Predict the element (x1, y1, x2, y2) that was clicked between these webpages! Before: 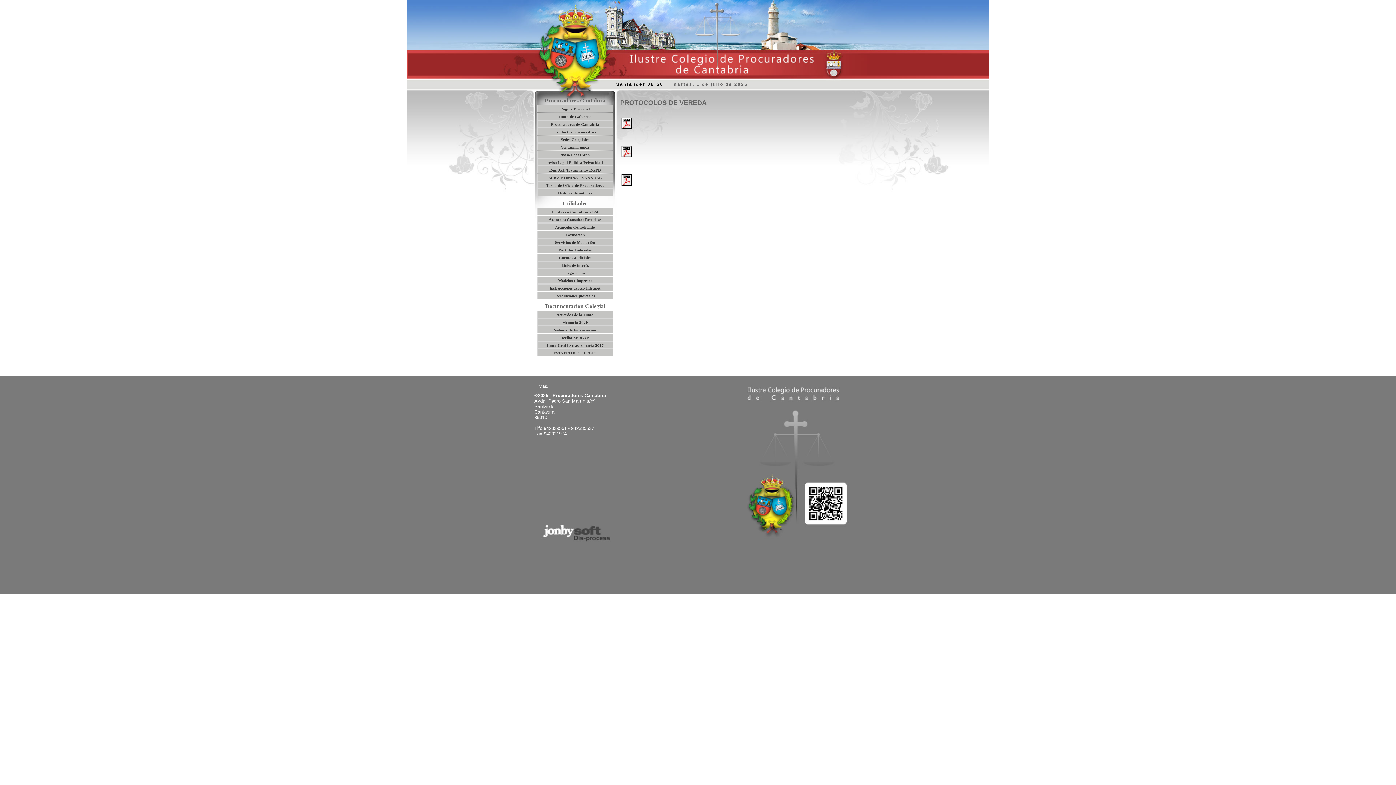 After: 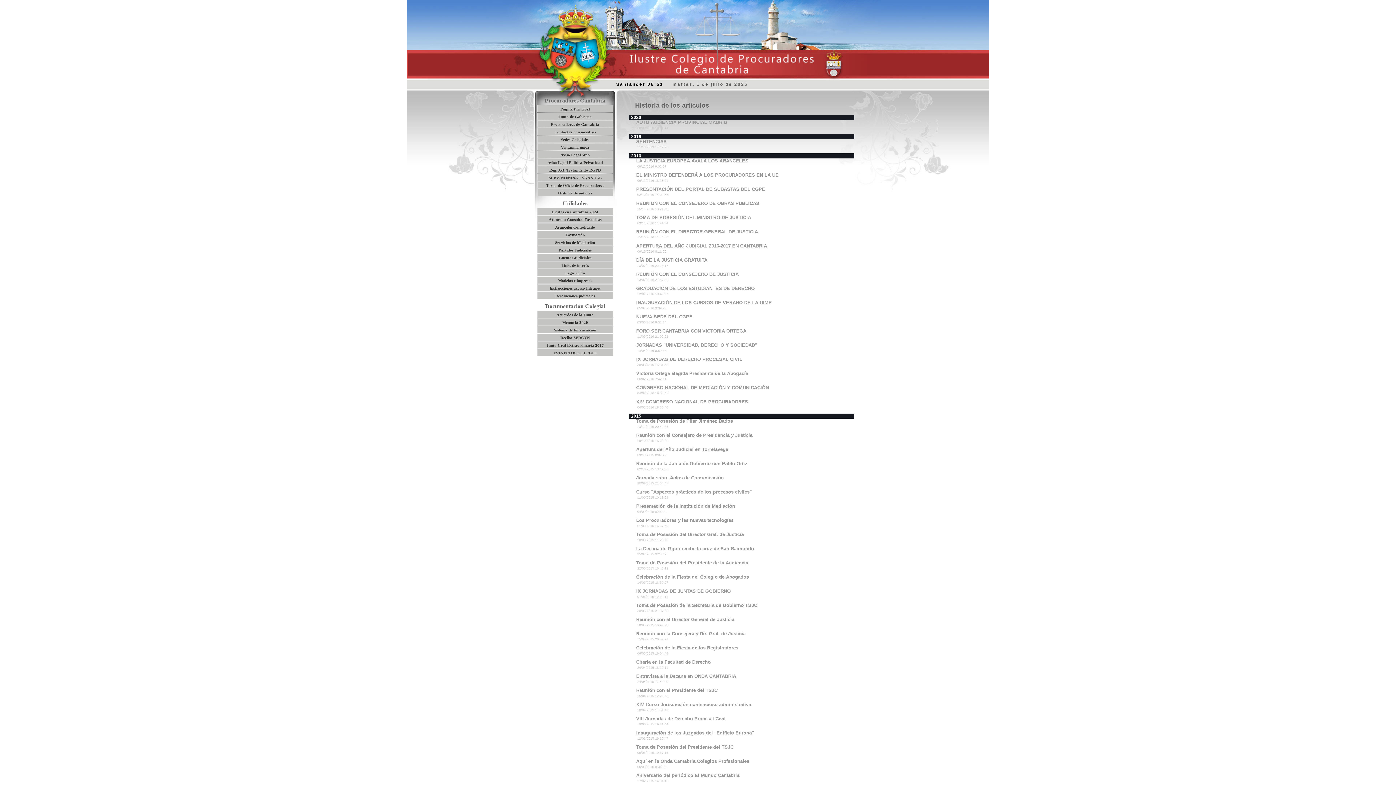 Action: bbox: (537, 189, 613, 196) label: Historia de noticias